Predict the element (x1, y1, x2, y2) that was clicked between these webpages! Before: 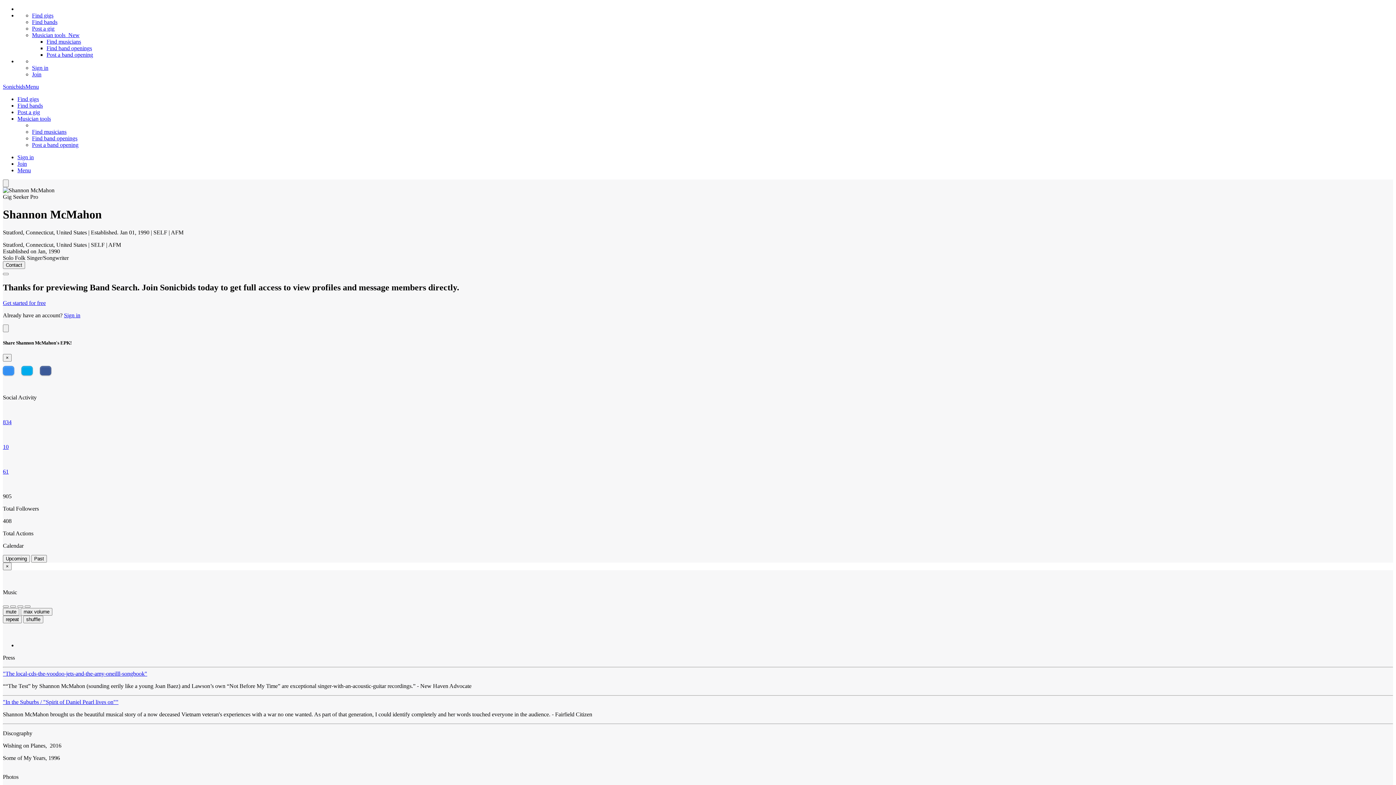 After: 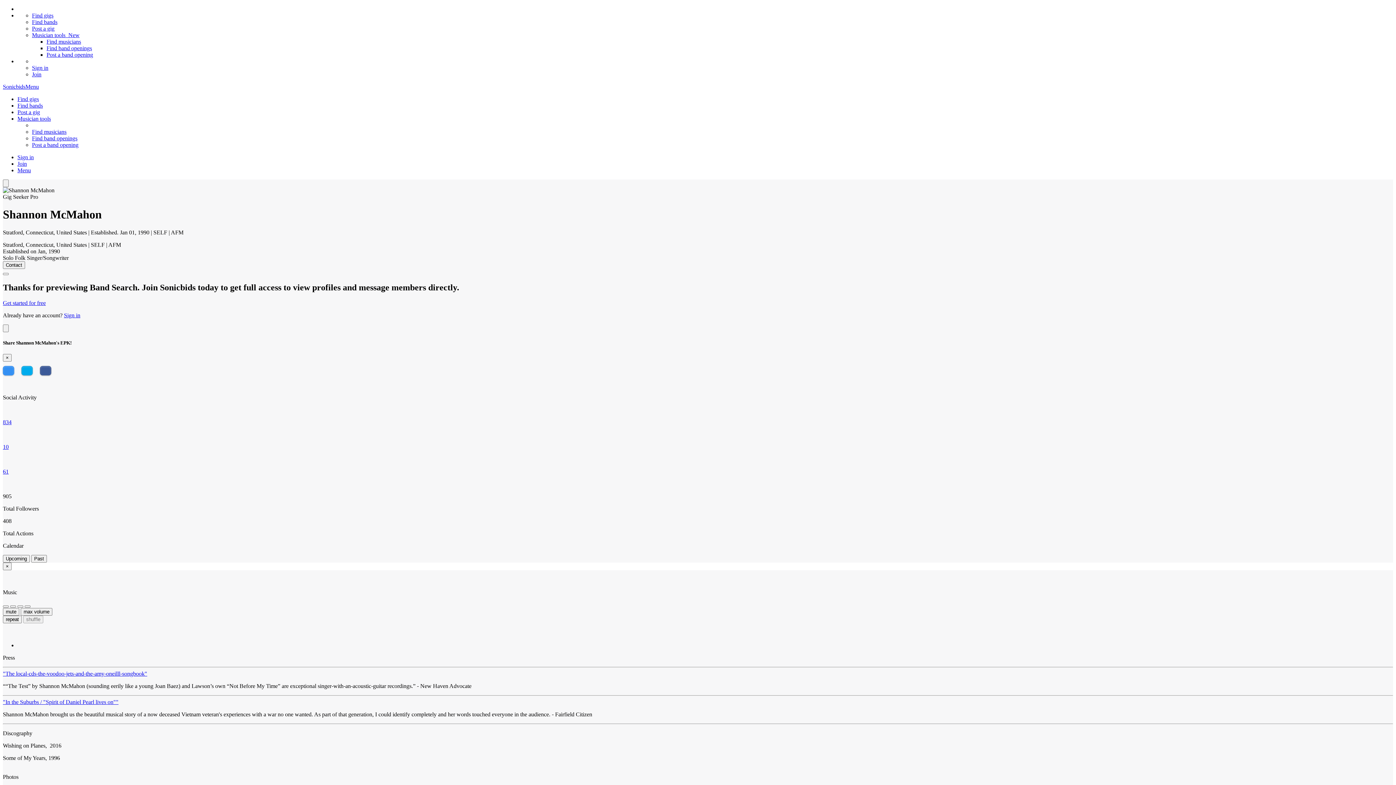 Action: label: shuffle bbox: (23, 616, 43, 623)